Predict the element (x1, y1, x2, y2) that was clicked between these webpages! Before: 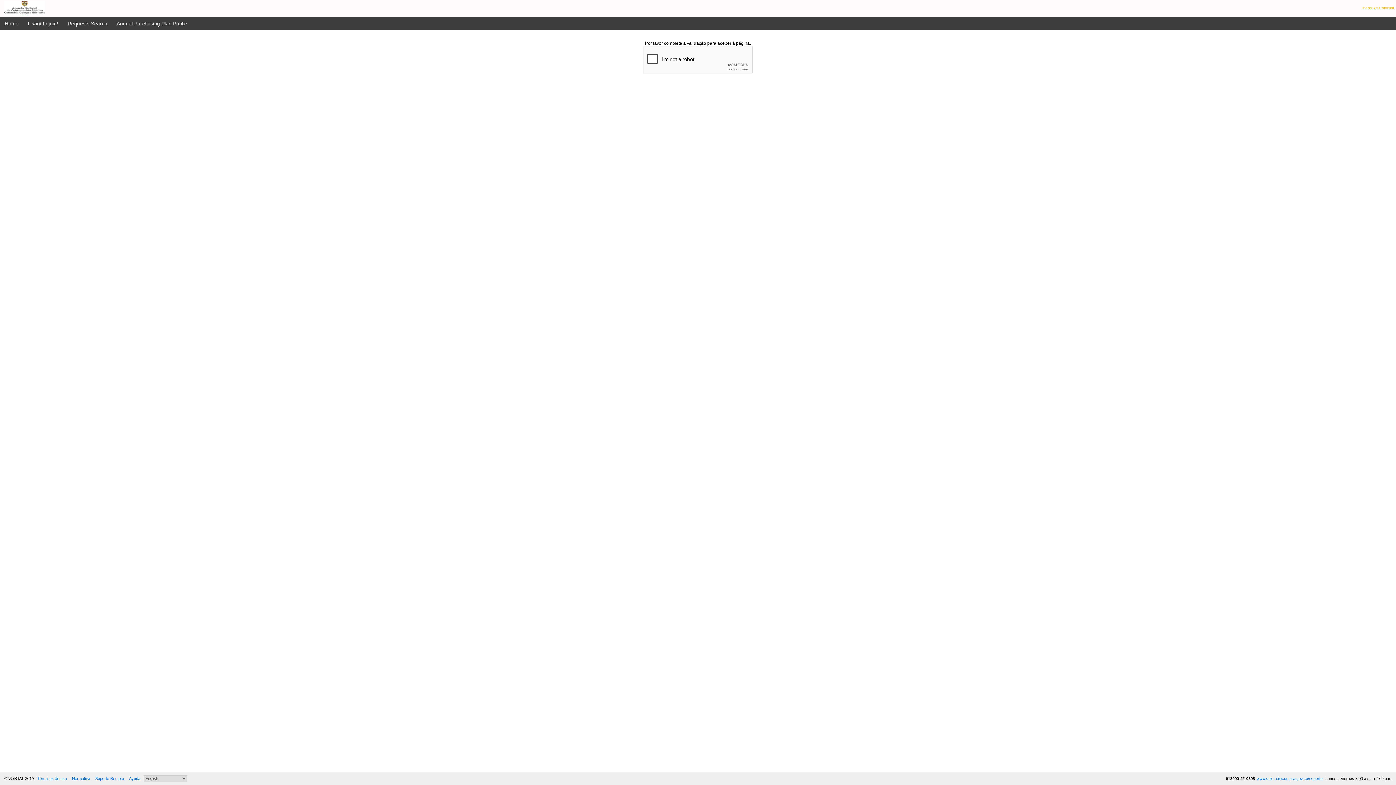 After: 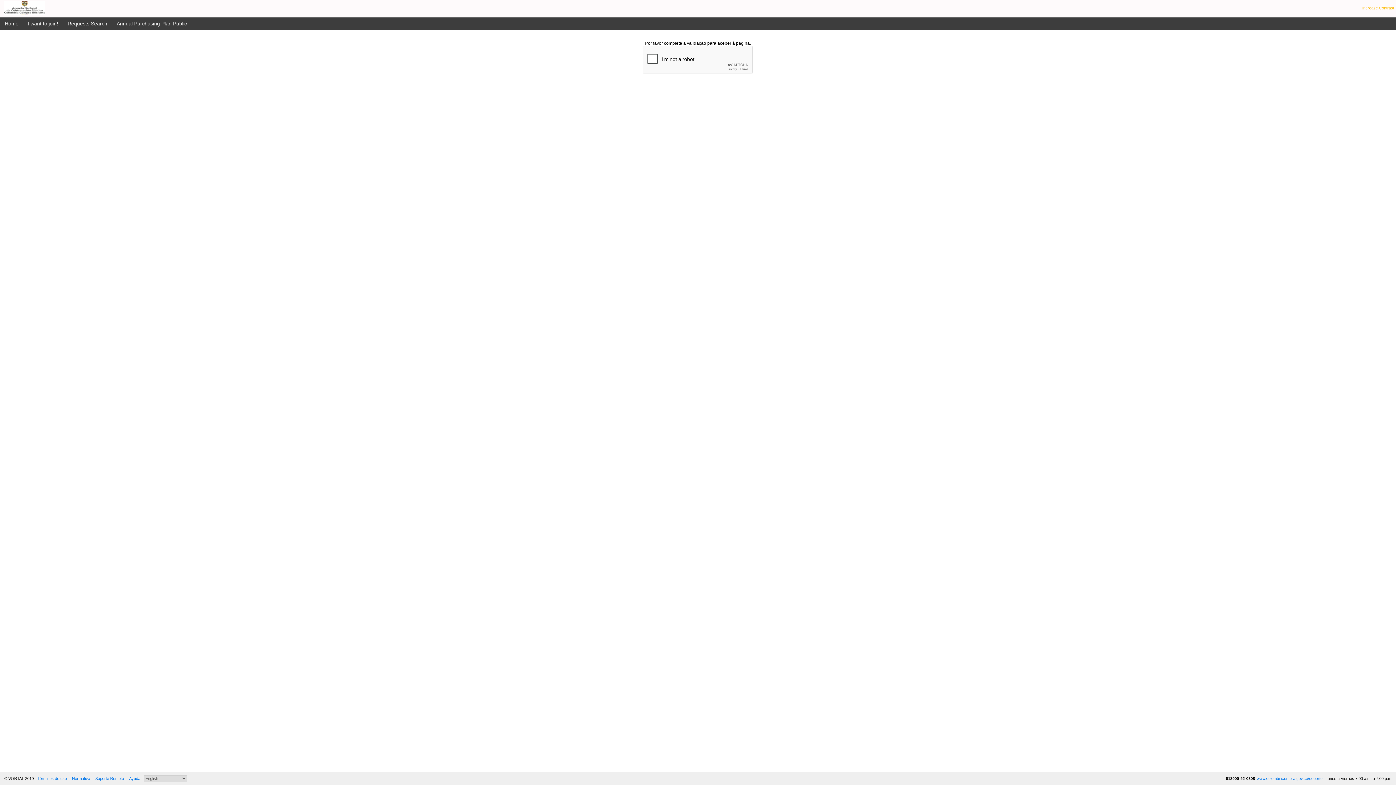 Action: label: Ayuda bbox: (129, 776, 140, 781)